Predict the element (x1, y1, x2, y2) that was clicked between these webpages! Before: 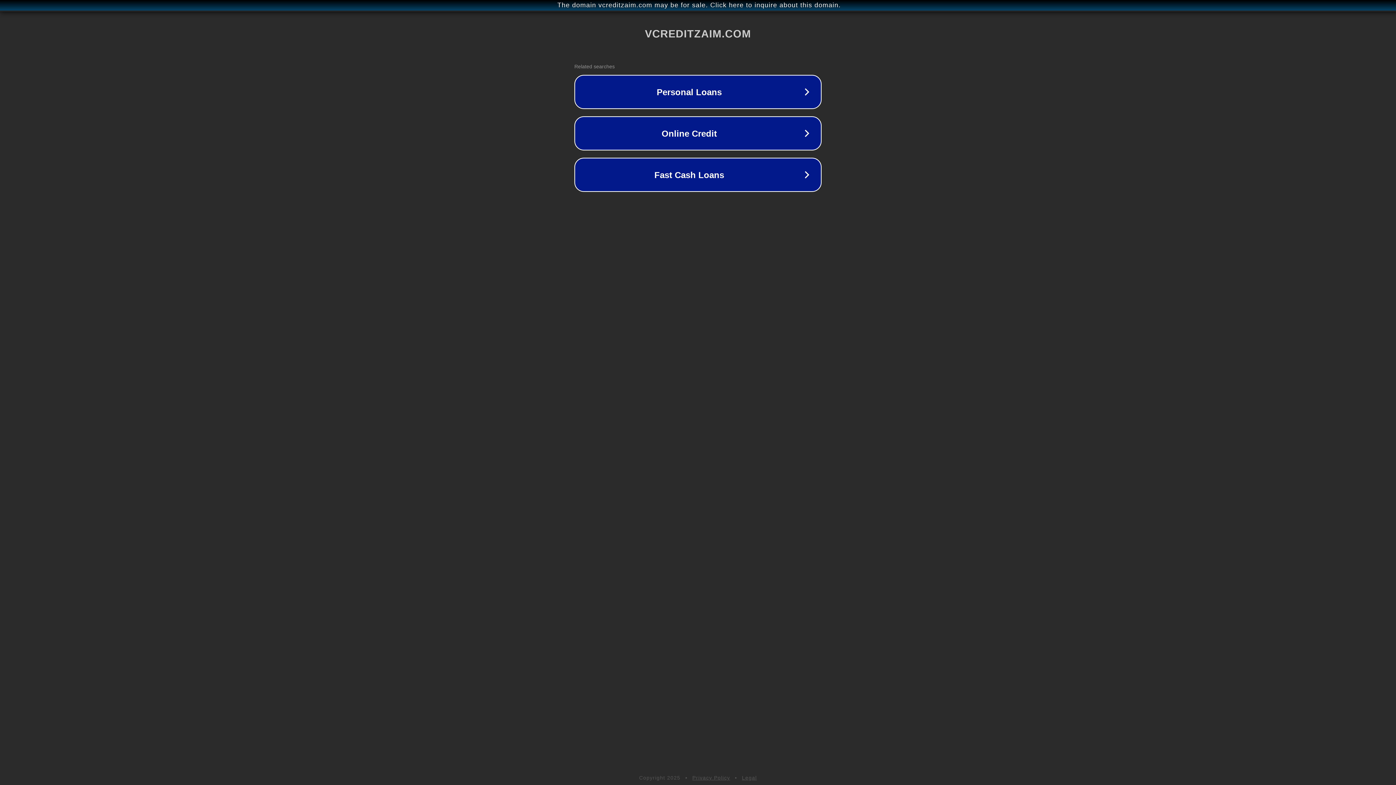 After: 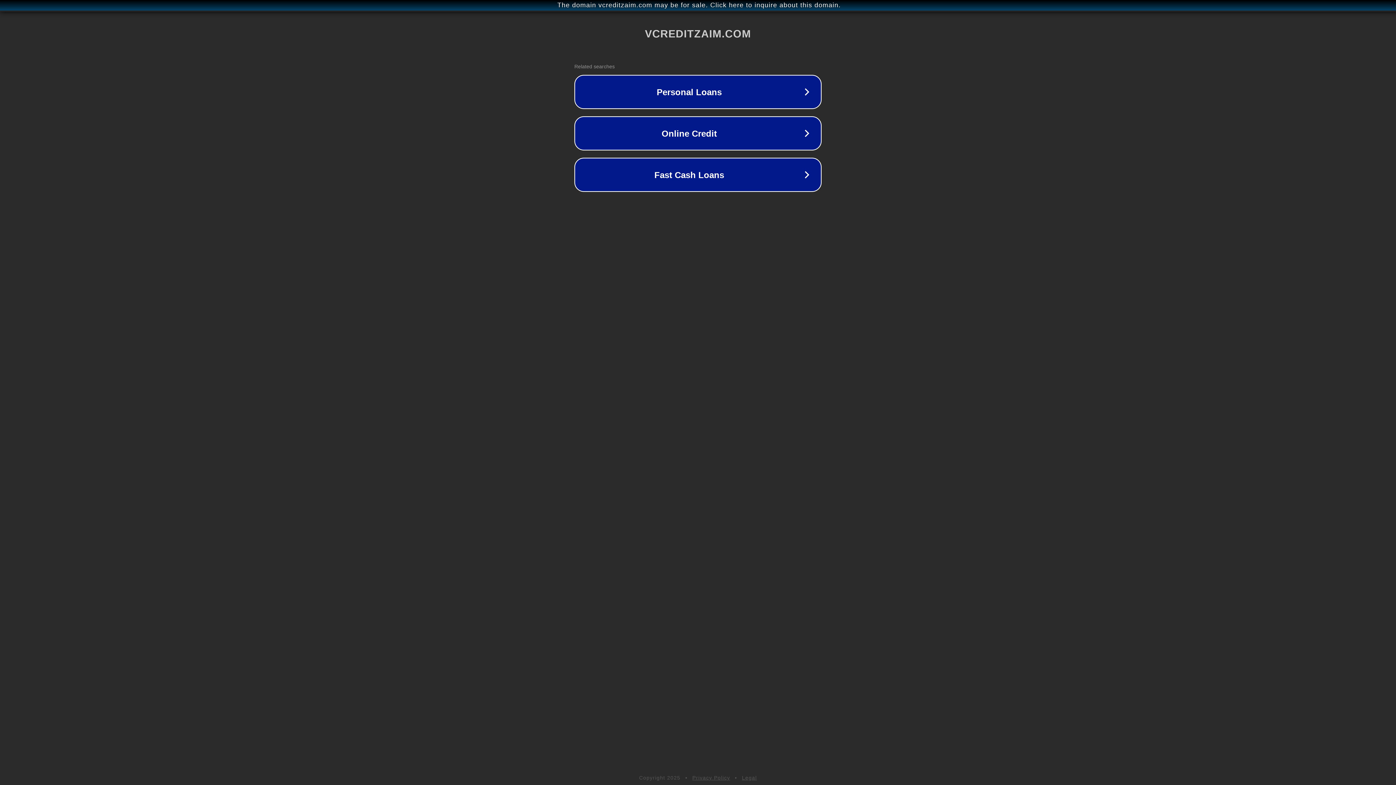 Action: bbox: (692, 775, 730, 781) label: Privacy Policy